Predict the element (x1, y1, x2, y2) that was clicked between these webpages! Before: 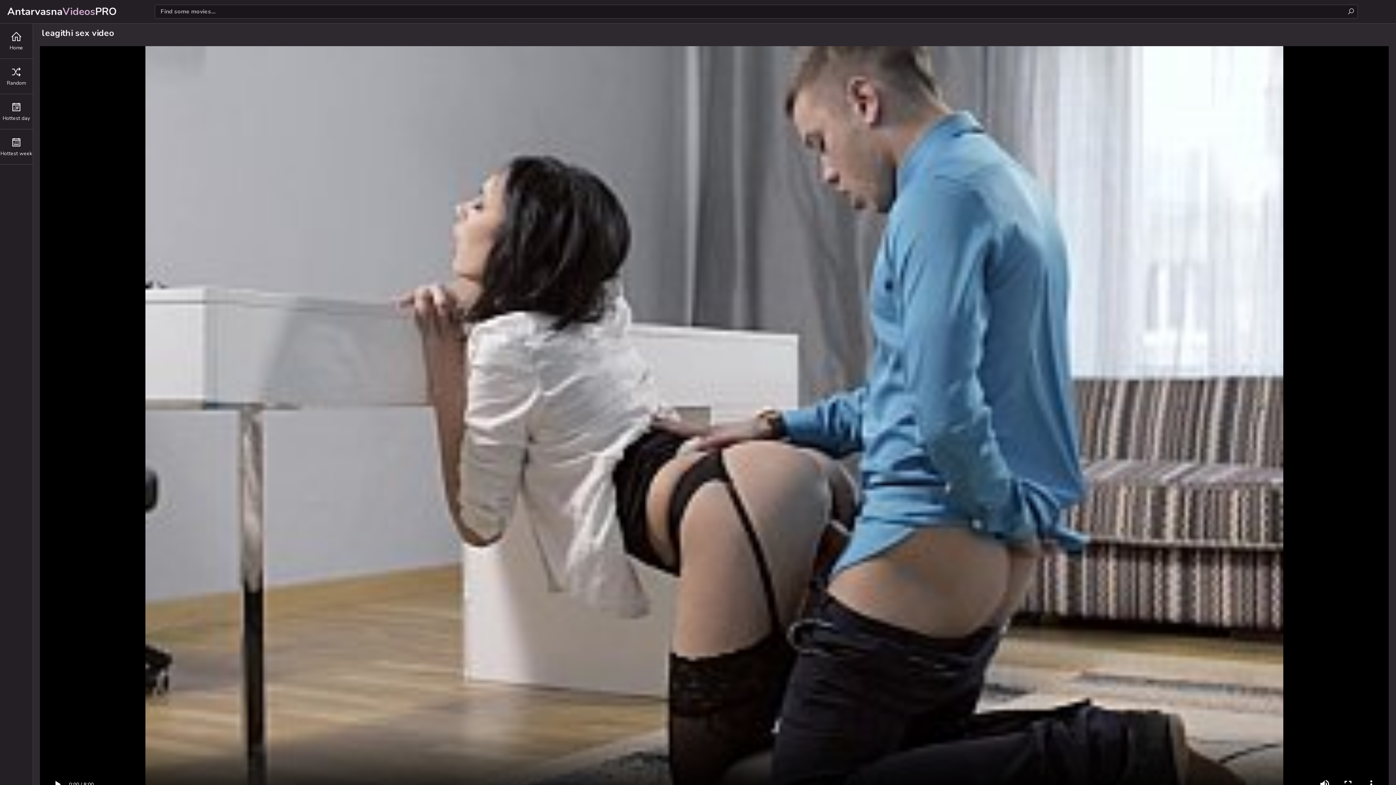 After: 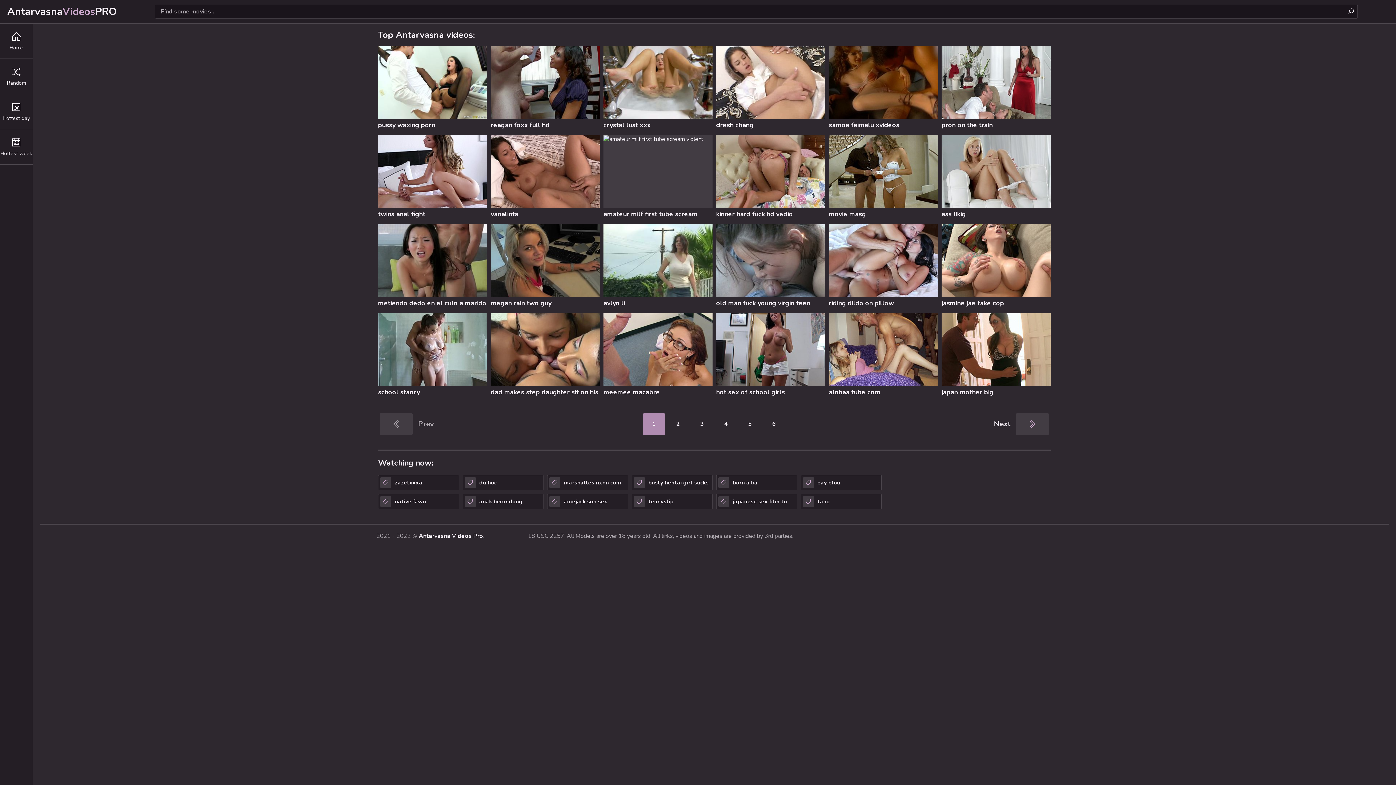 Action: bbox: (0, 23, 32, 58) label: Home